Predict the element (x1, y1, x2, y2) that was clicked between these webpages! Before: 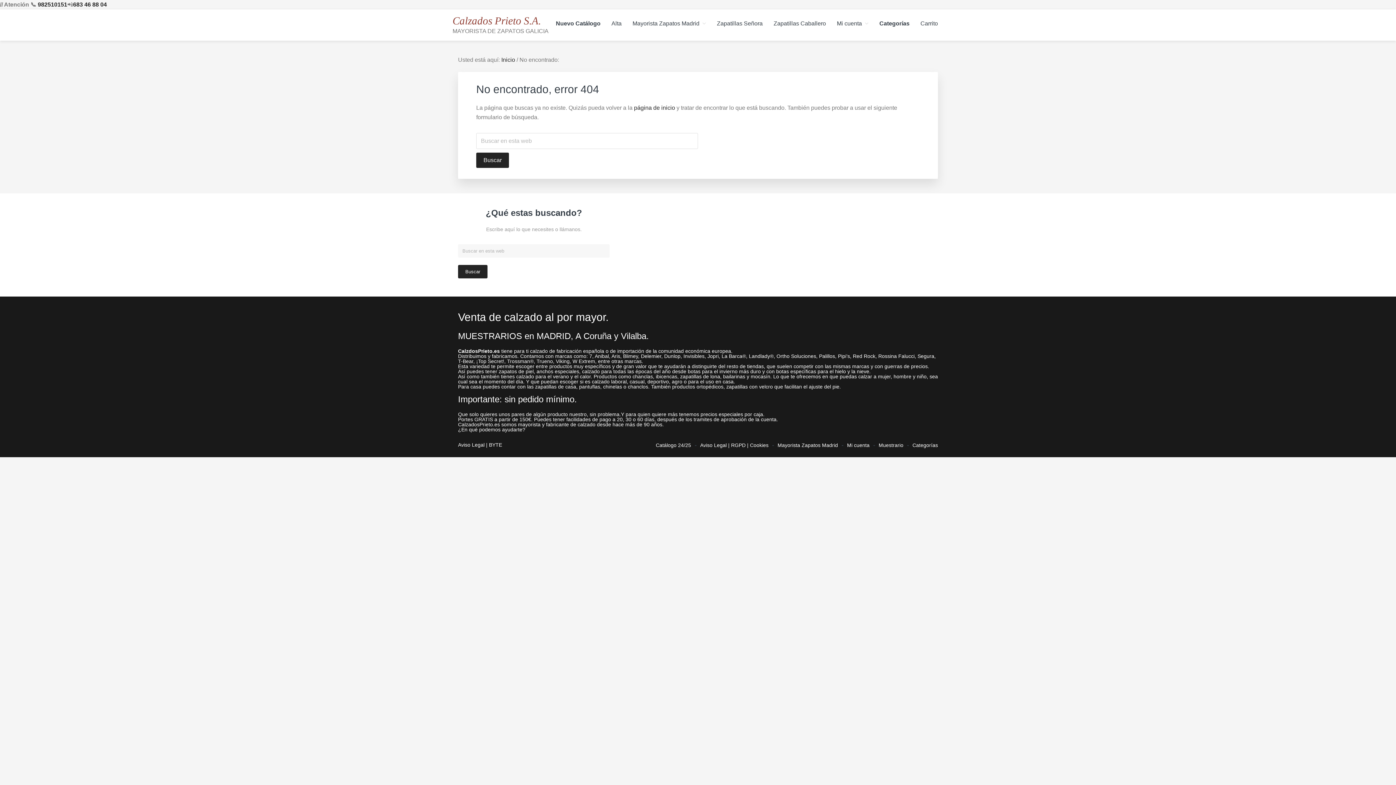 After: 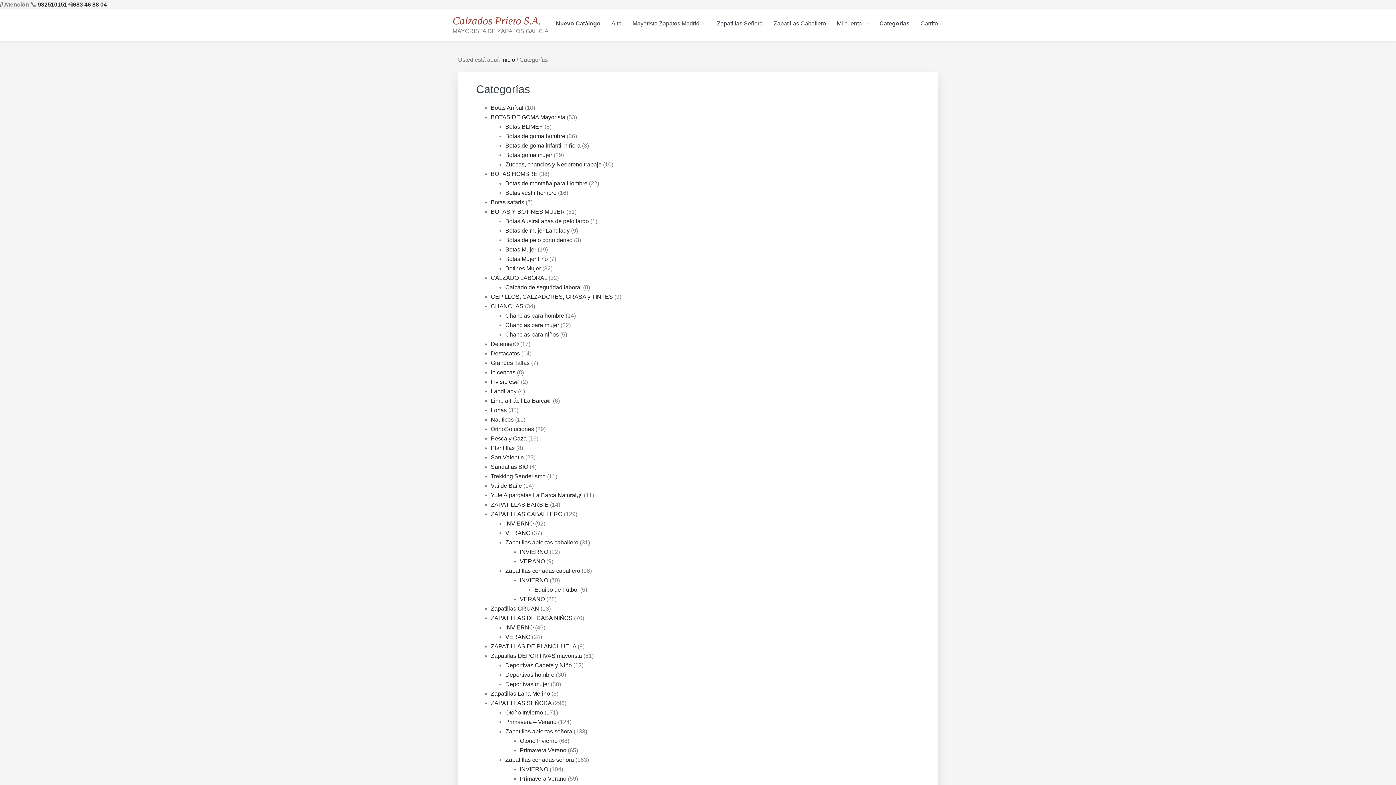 Action: label: Categorías bbox: (912, 442, 938, 448)